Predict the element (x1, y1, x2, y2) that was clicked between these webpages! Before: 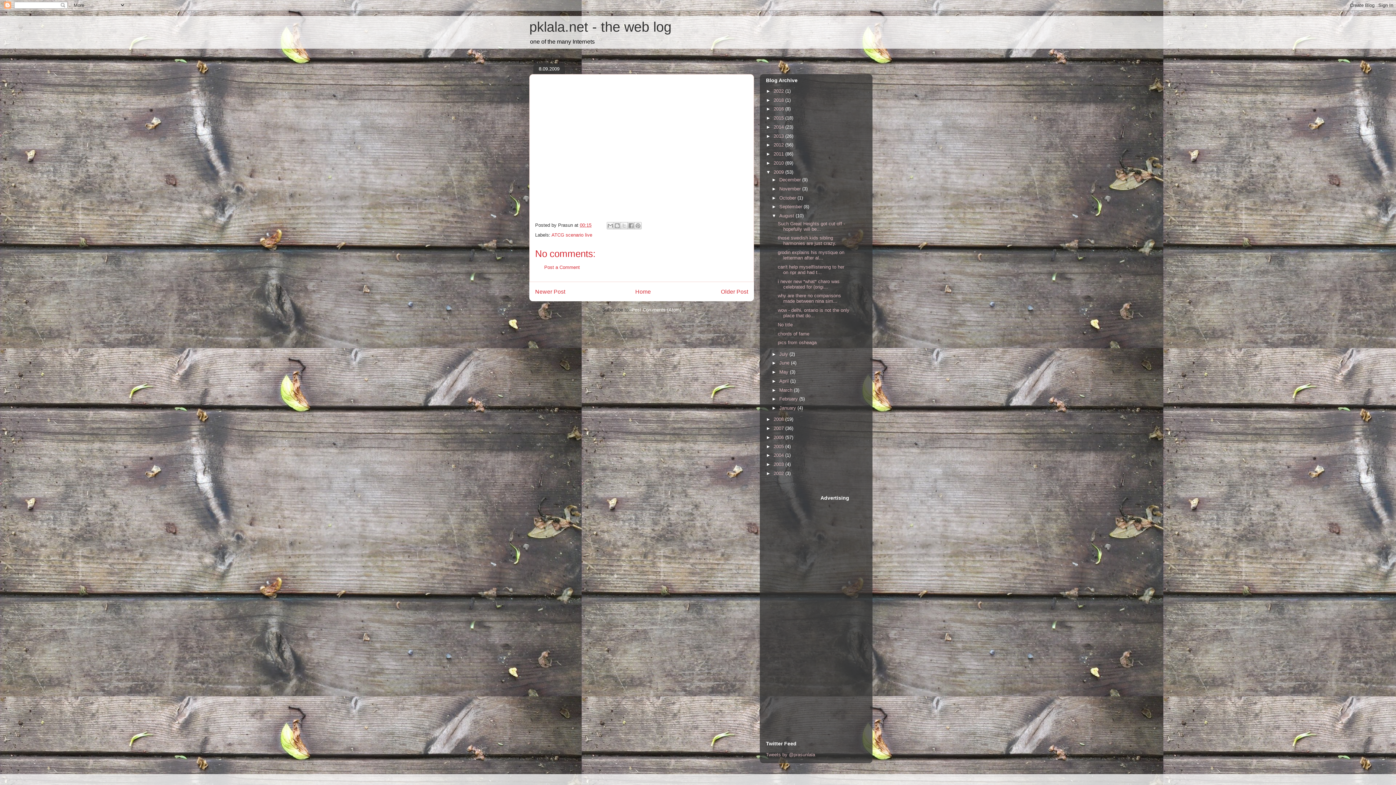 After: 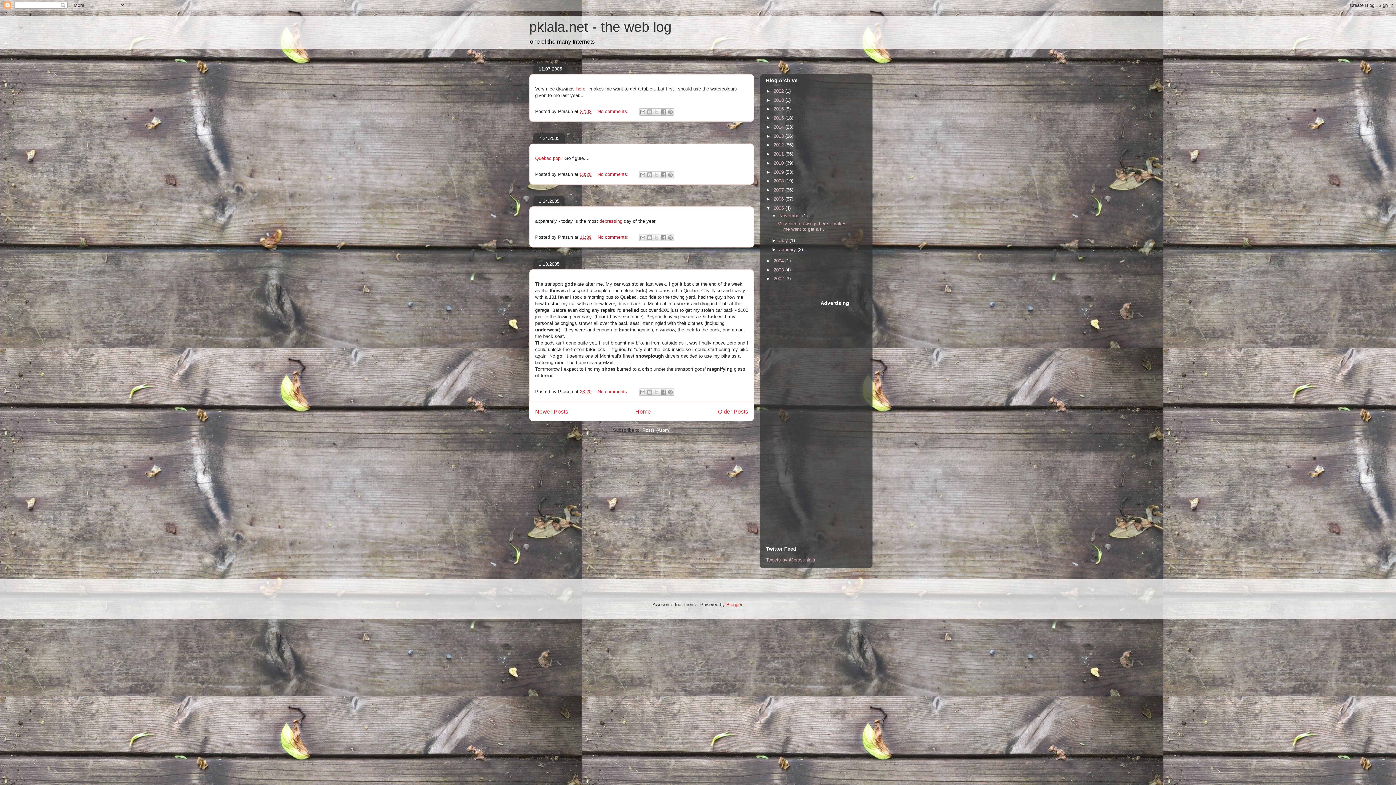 Action: bbox: (773, 443, 785, 449) label: 2005 